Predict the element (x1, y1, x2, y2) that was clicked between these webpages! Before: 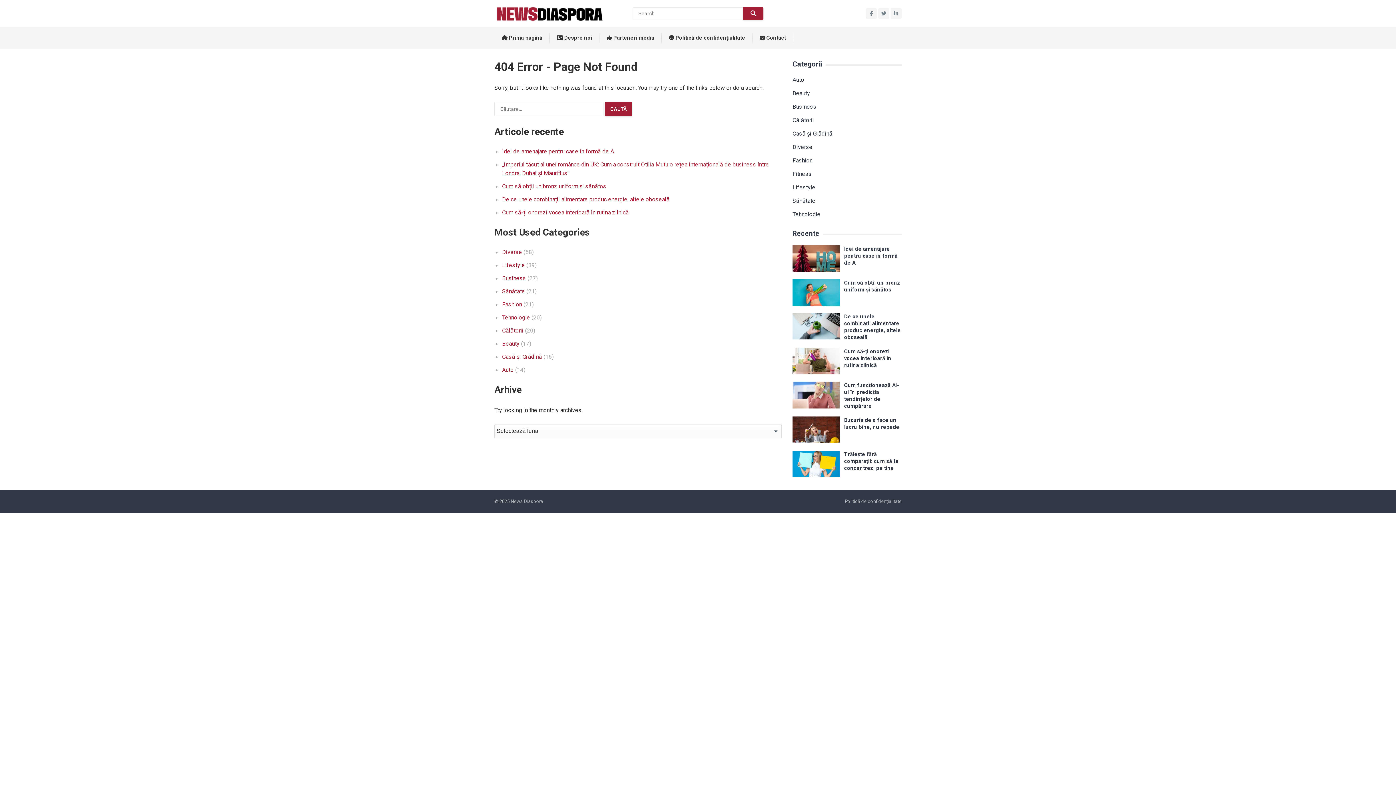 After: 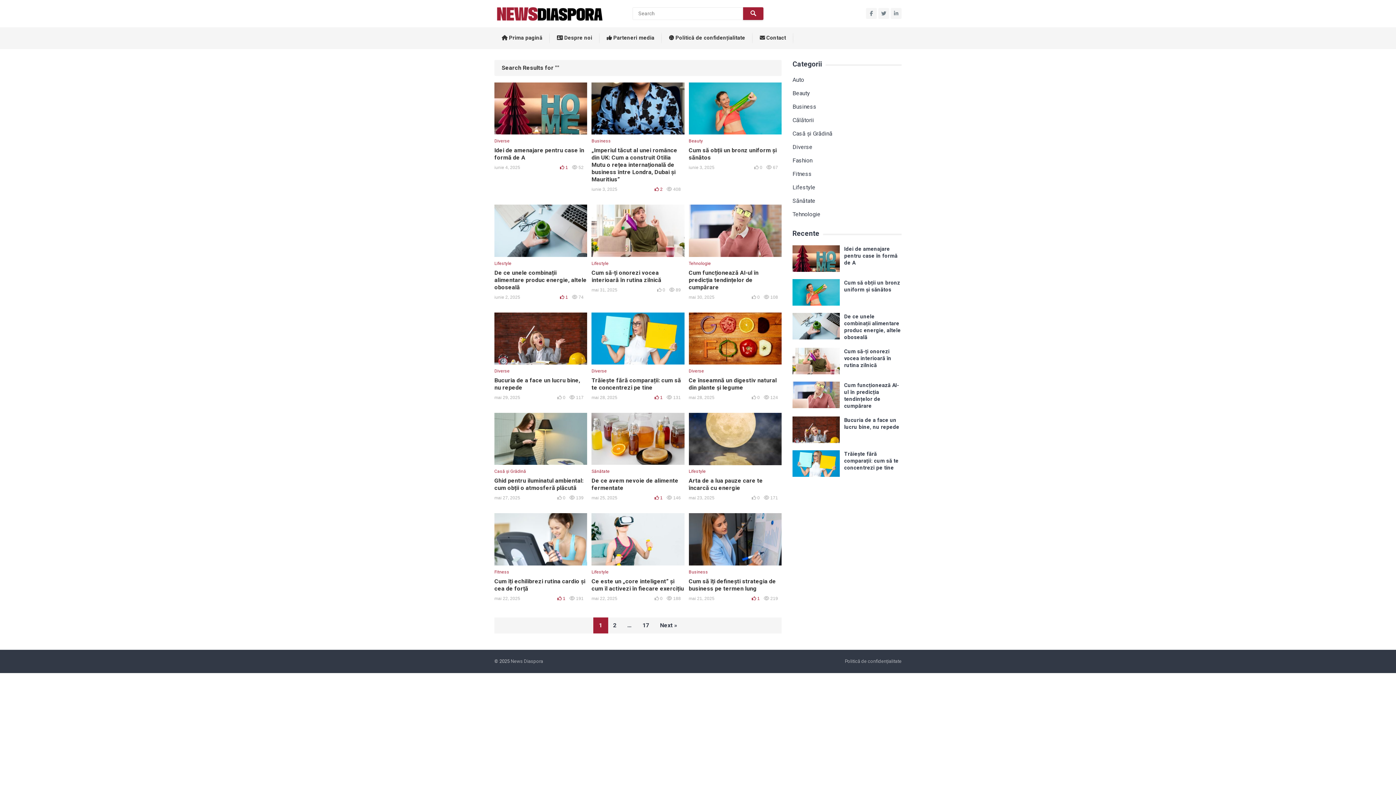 Action: bbox: (743, 7, 763, 20)